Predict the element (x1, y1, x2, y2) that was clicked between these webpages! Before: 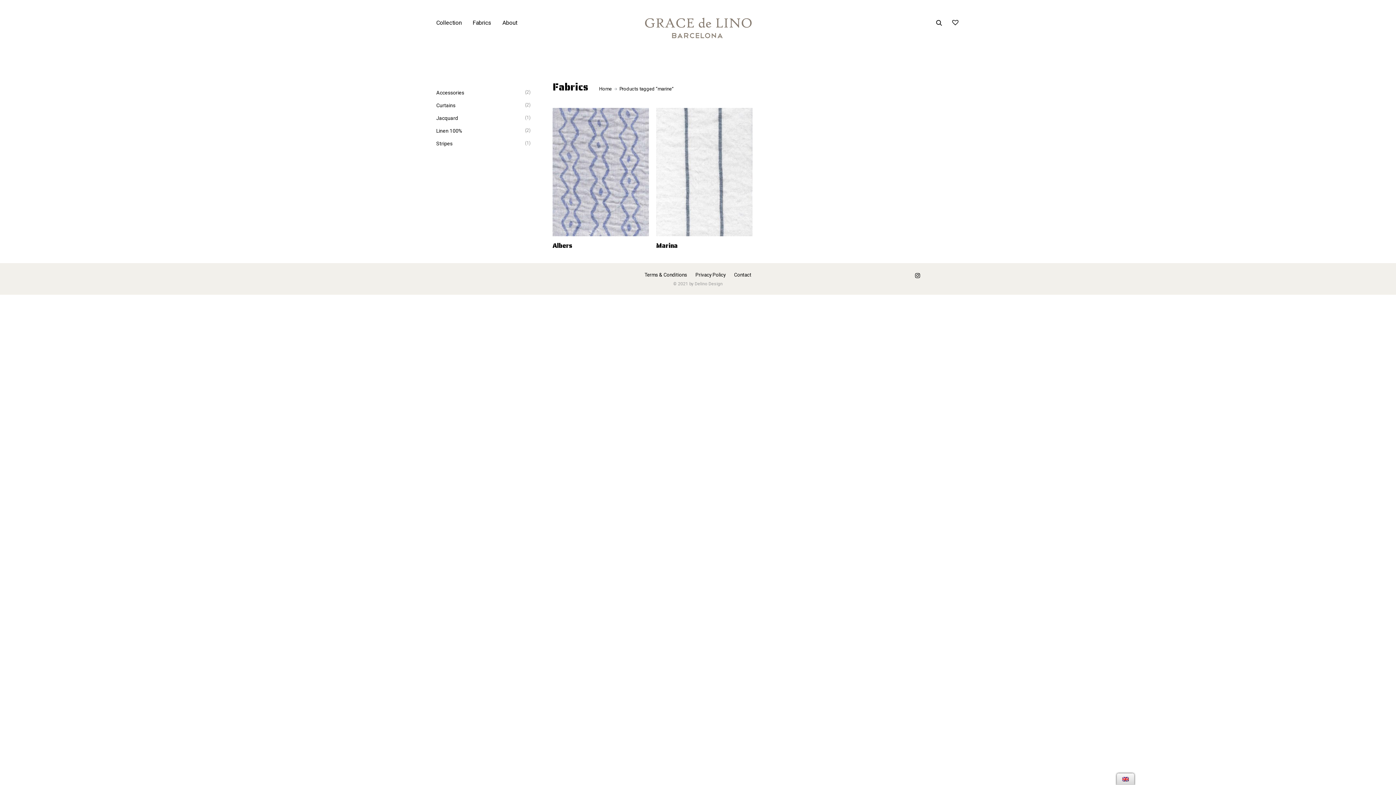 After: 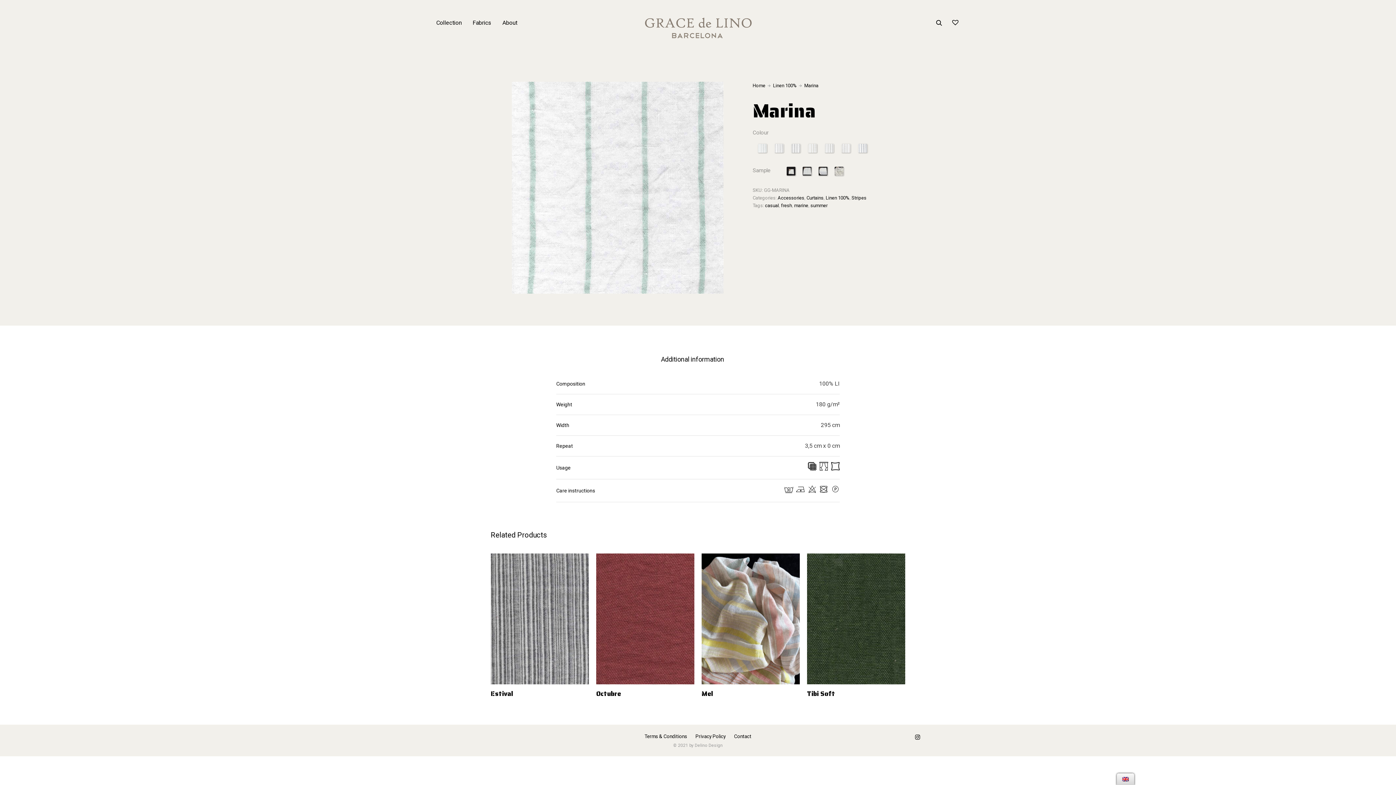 Action: bbox: (656, 240, 677, 251) label: Marina